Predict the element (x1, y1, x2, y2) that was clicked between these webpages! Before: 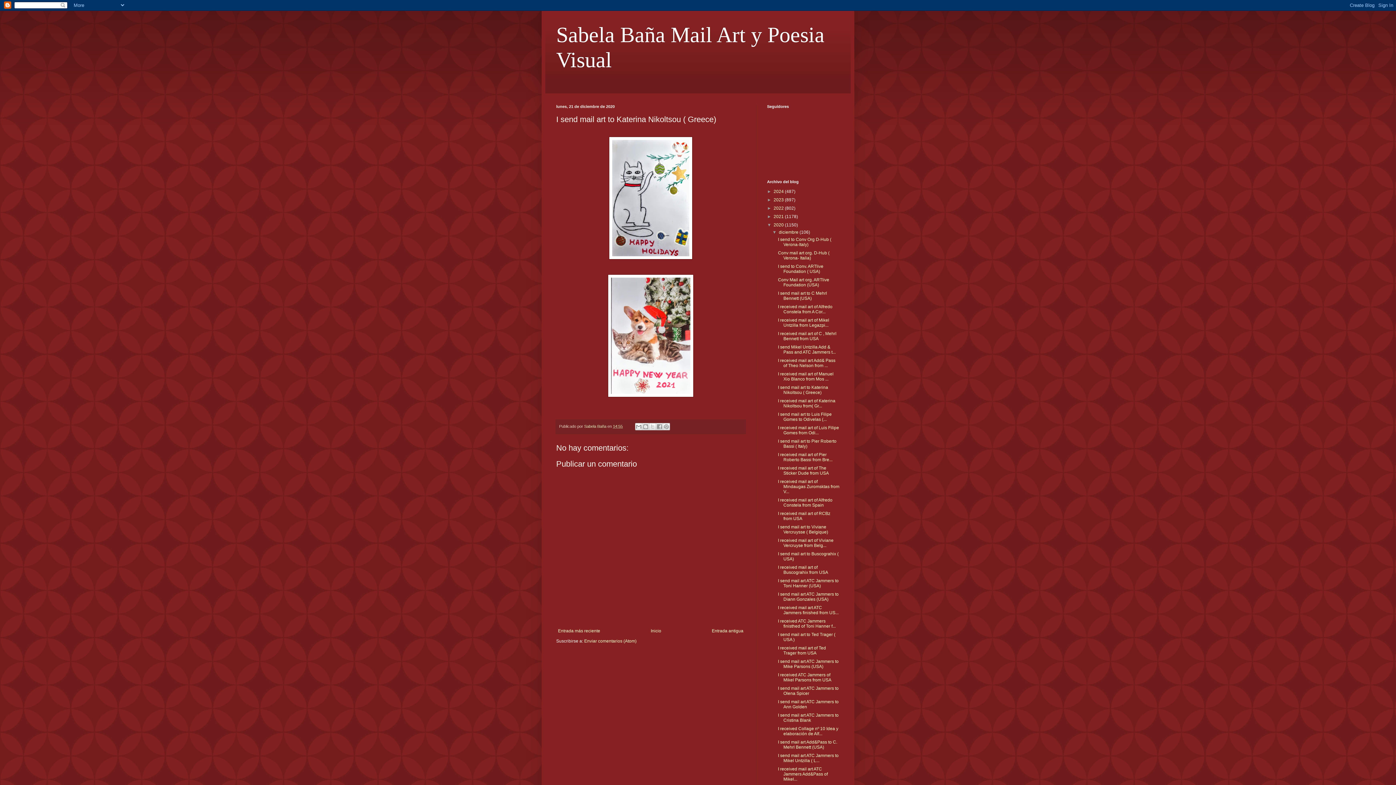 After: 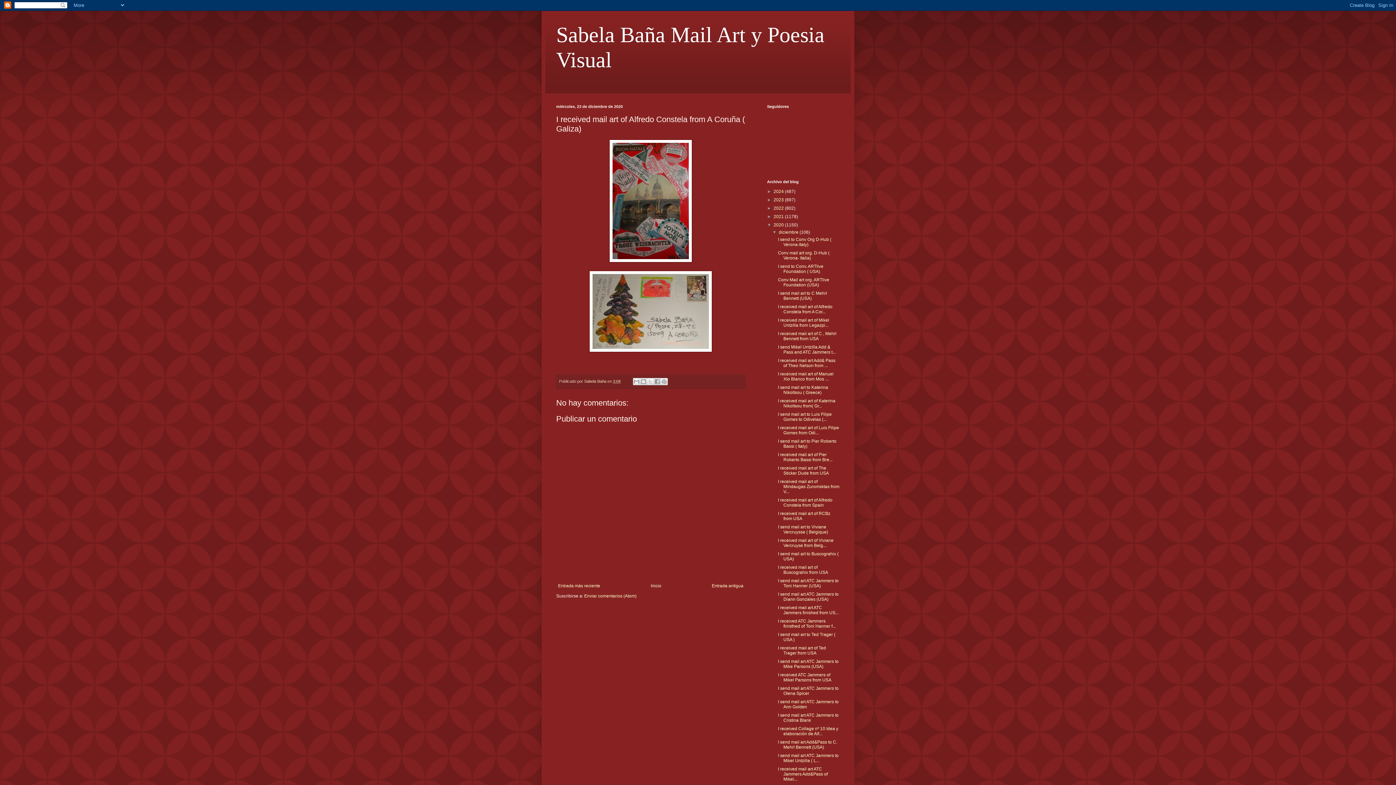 Action: label: I received mail art of Alfredo Constela from A Cor... bbox: (778, 304, 832, 314)